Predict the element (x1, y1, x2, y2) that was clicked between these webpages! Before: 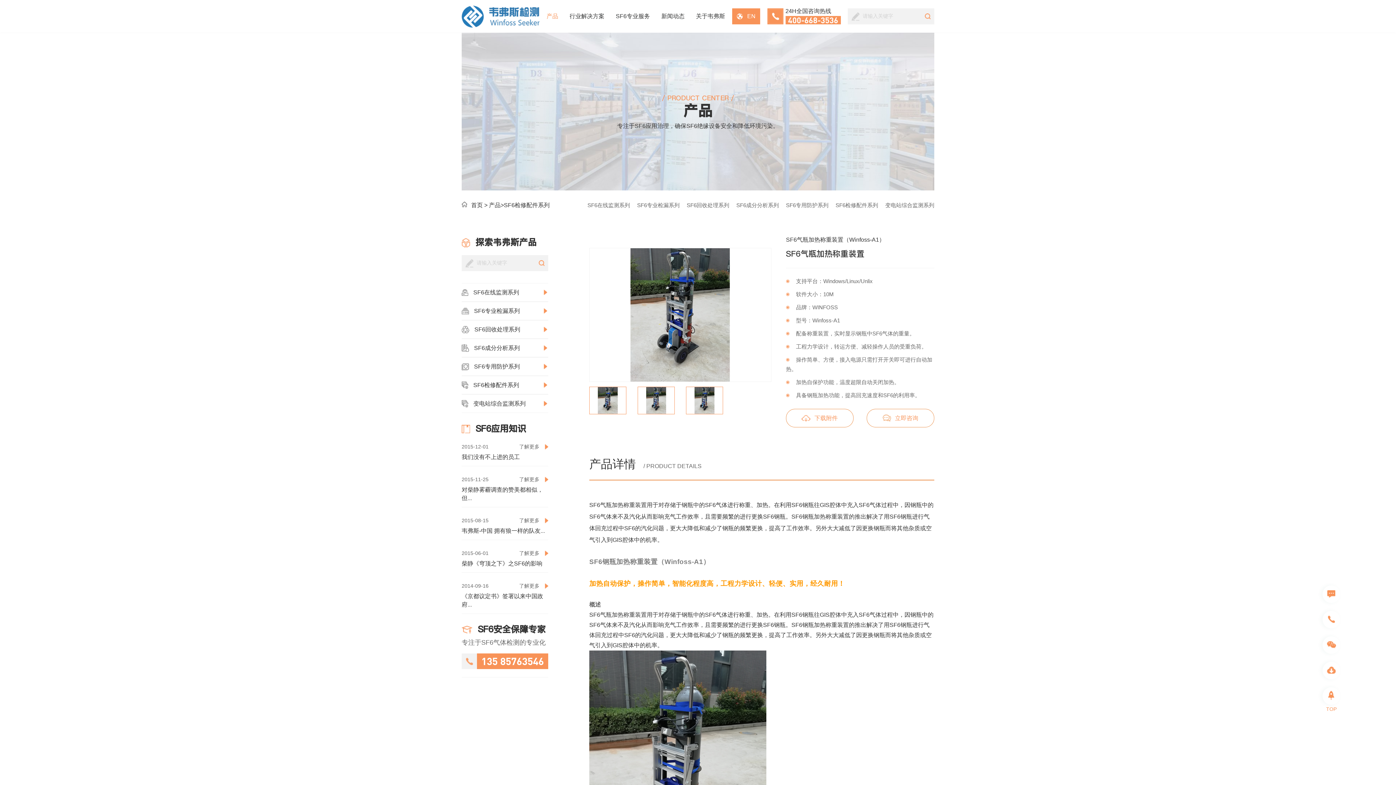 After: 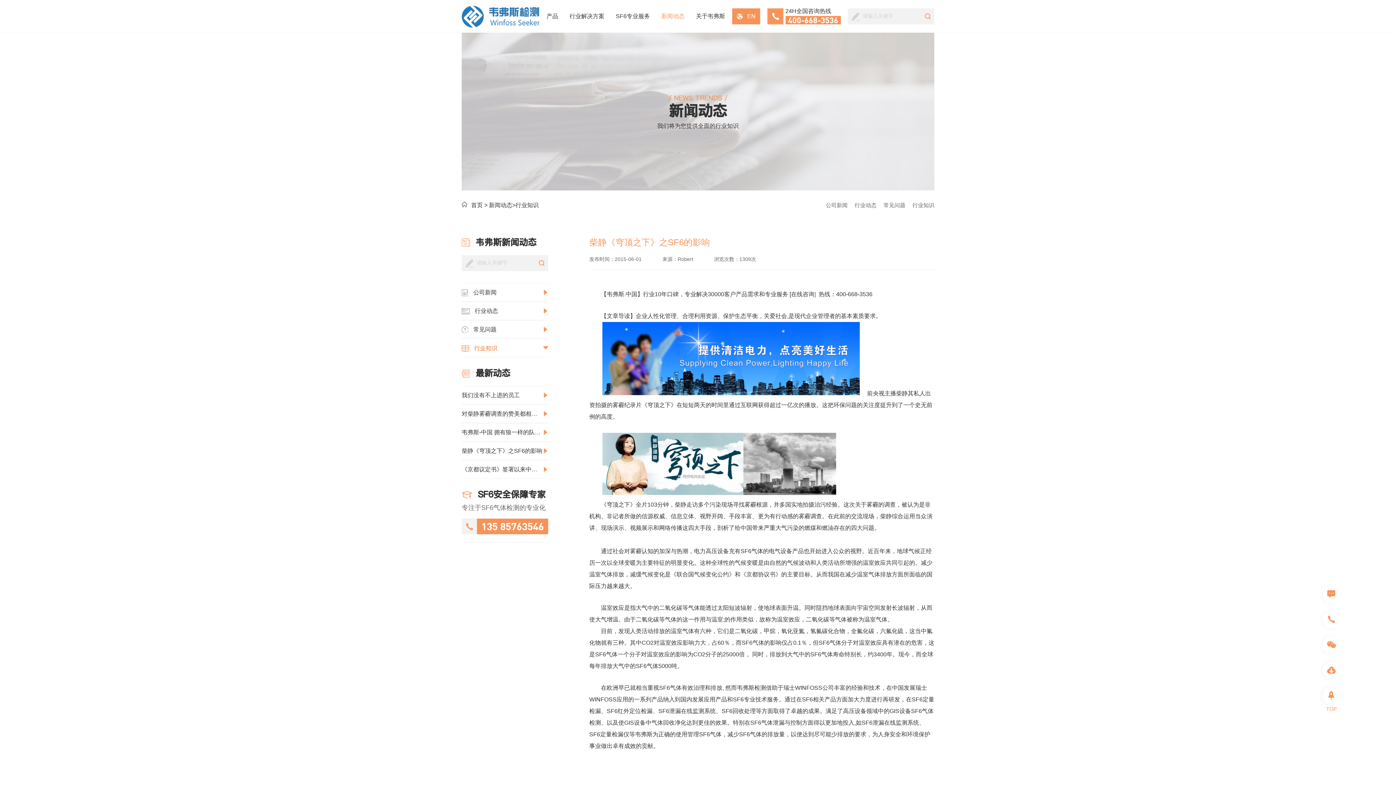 Action: label: 2015-06-01
了解更多 
柴静《穹顶之下》之SF6的影响 bbox: (461, 548, 548, 568)